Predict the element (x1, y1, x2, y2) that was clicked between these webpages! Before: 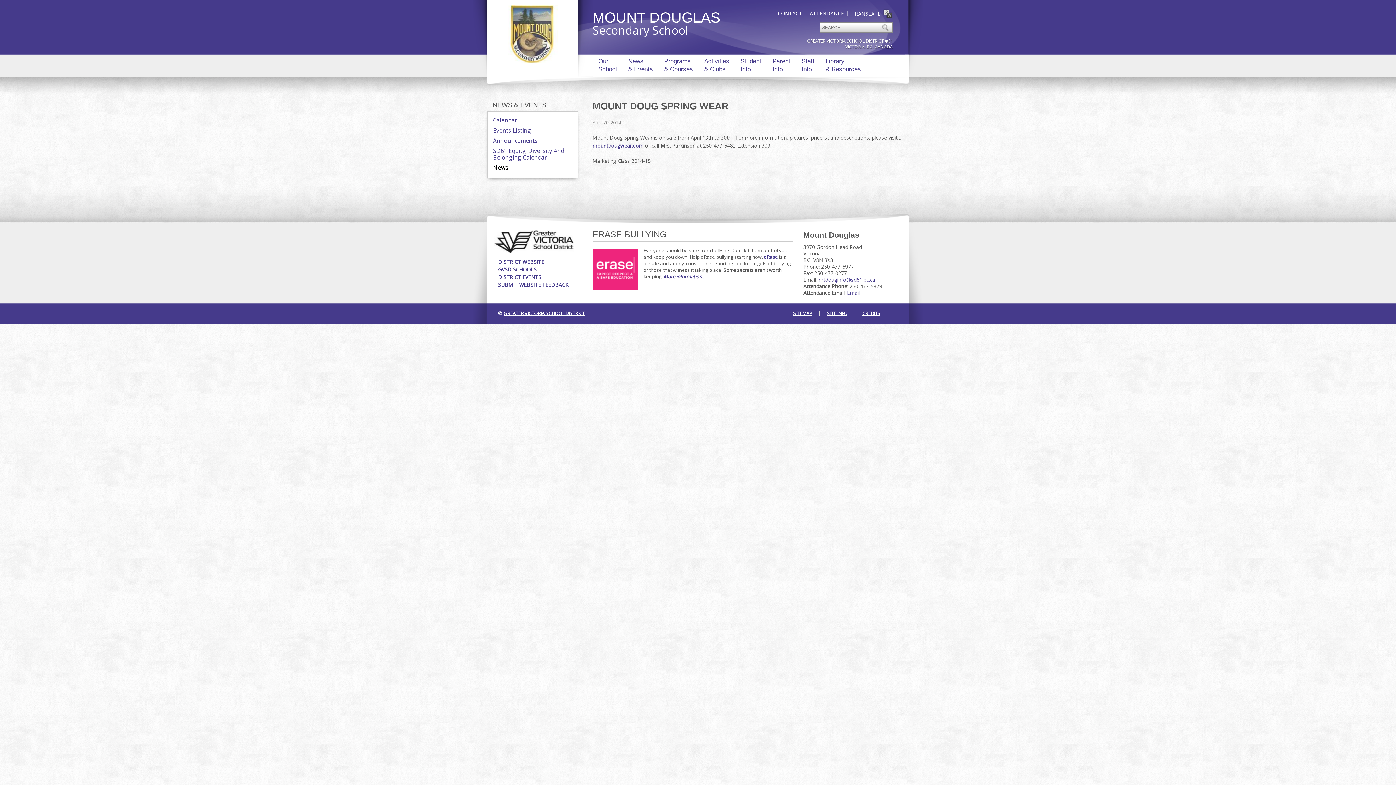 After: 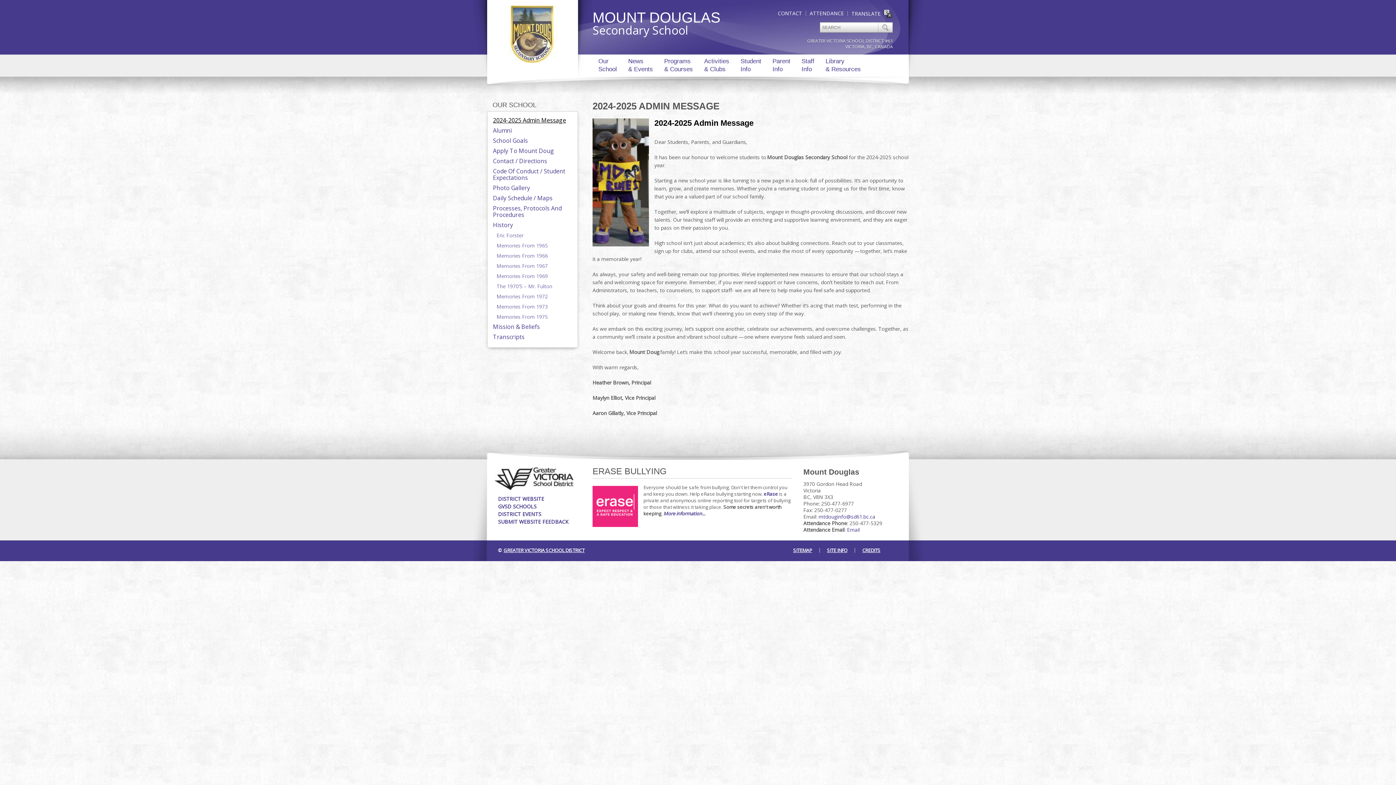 Action: label: Our
School bbox: (592, 54, 622, 76)